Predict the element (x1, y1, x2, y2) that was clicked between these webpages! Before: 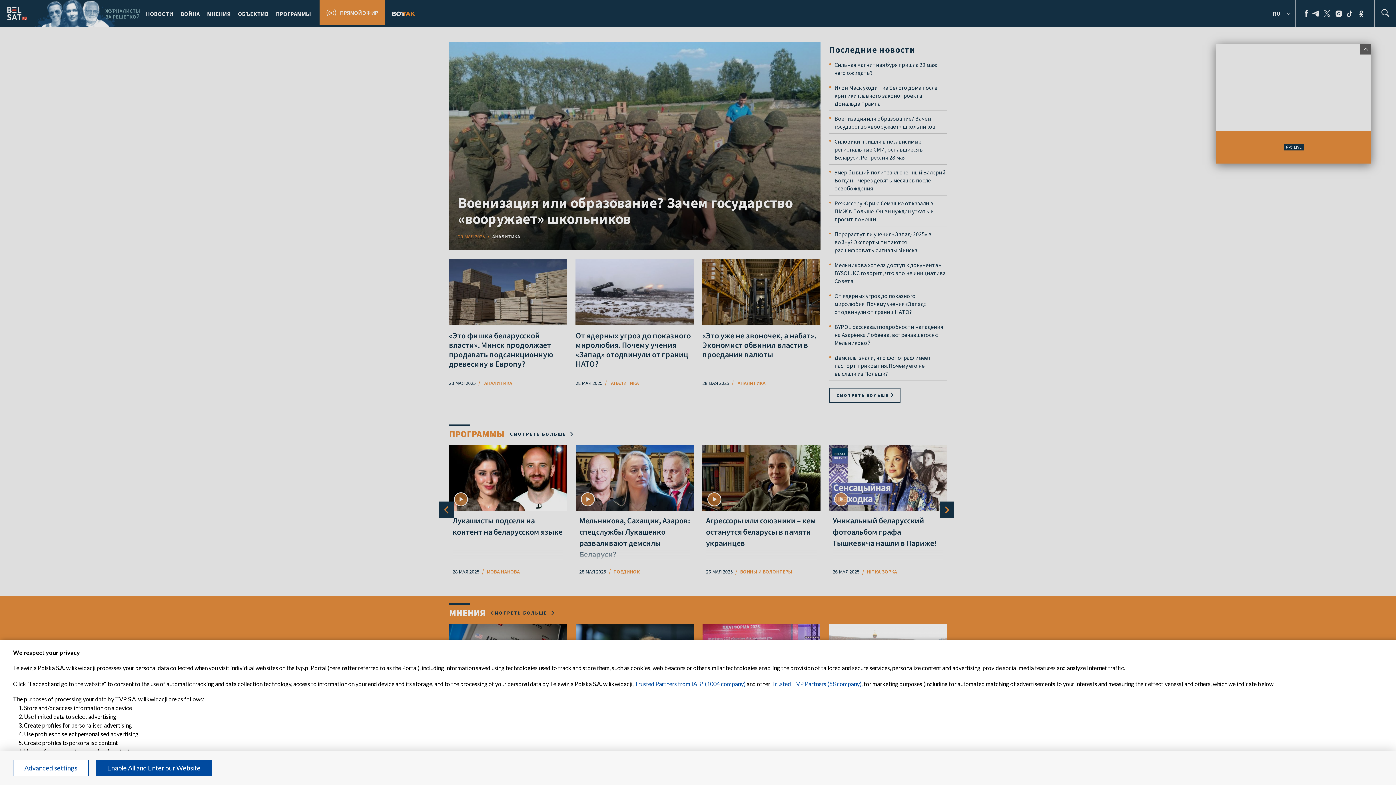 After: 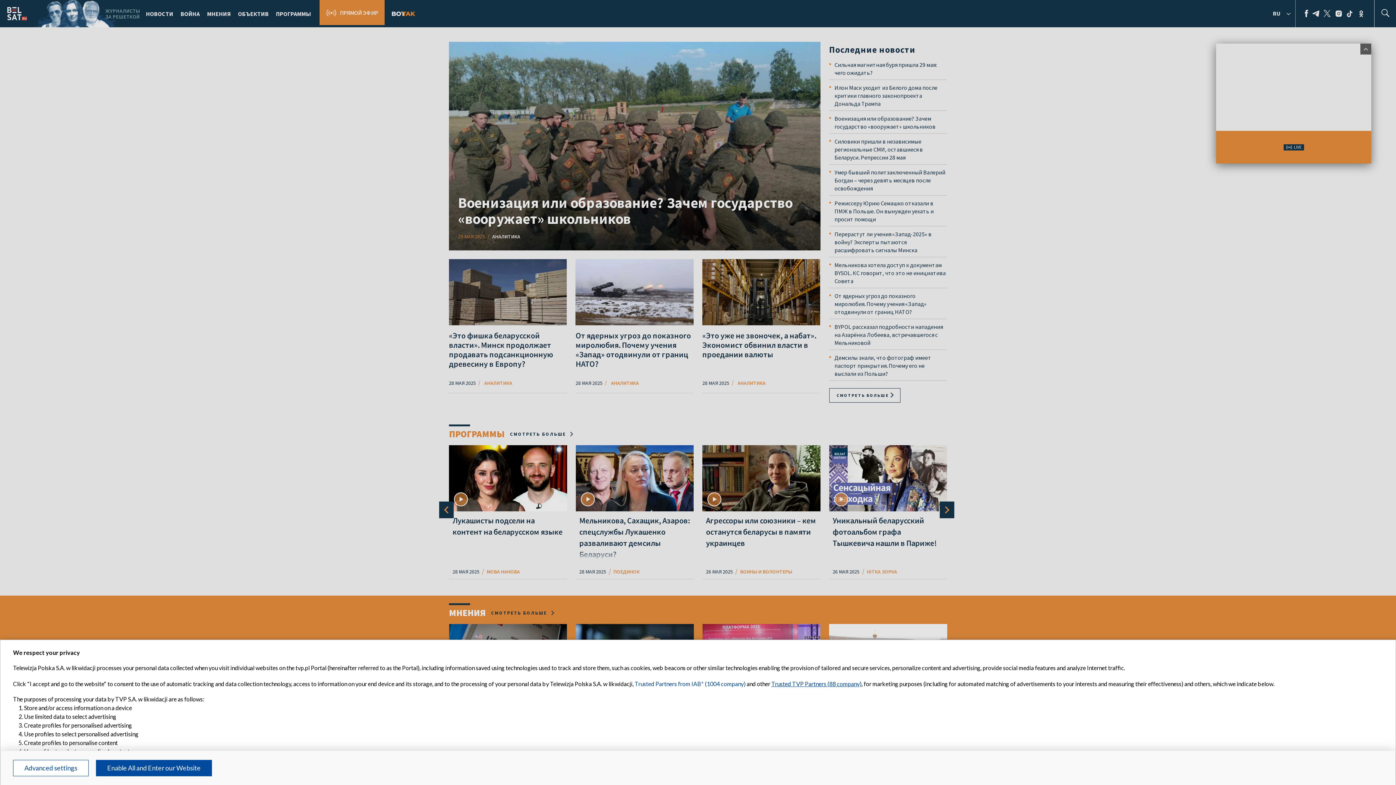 Action: bbox: (729, 680, 784, 687) label: Trusted TVP Partners